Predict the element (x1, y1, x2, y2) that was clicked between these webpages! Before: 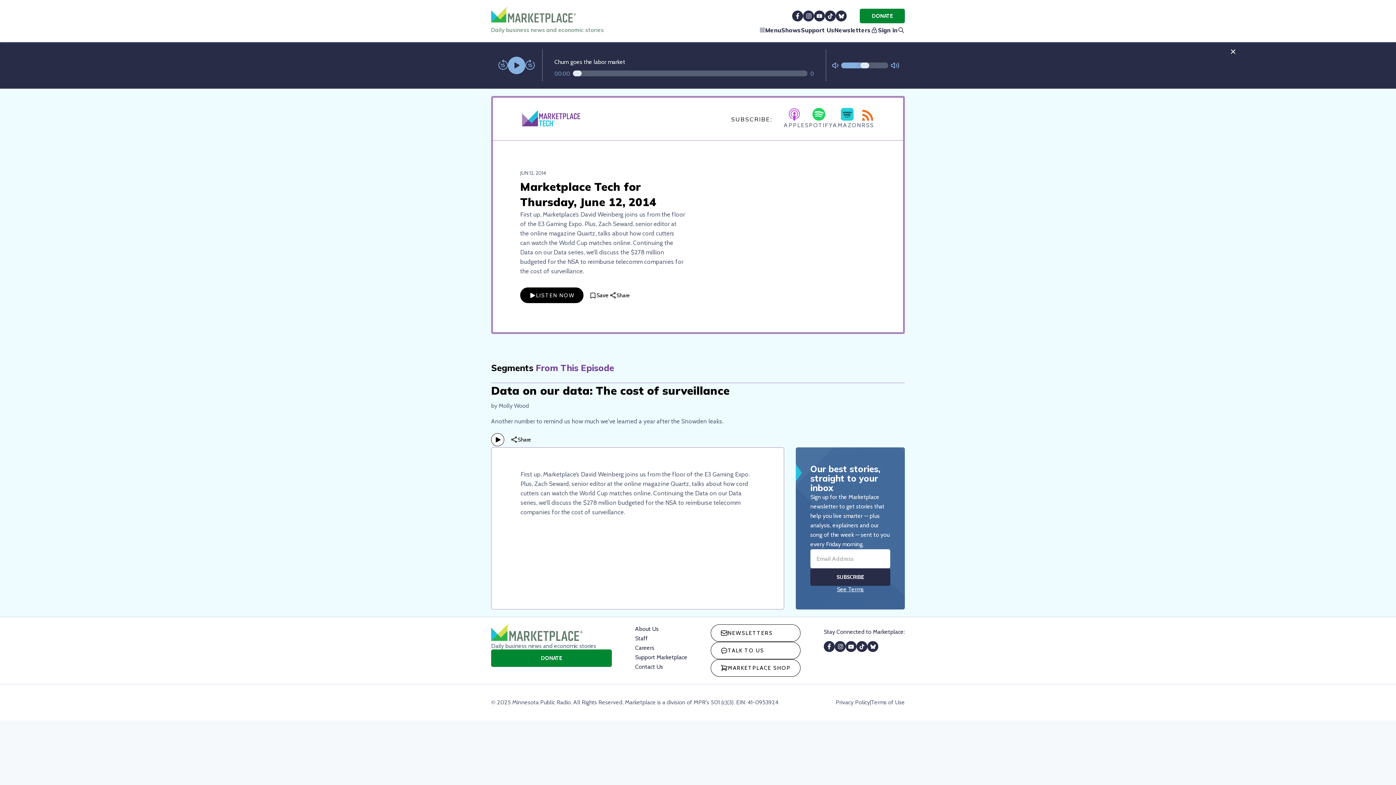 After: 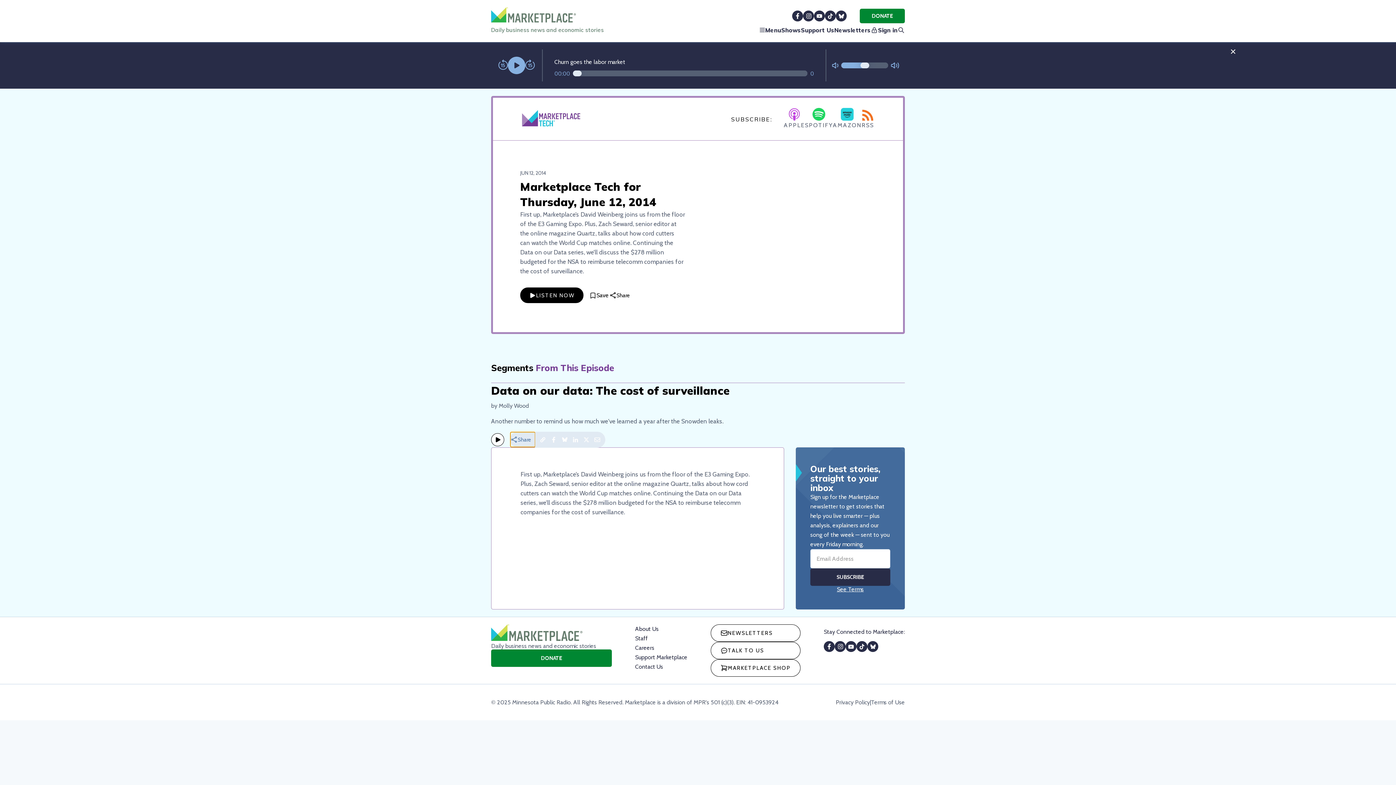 Action: label: Share bbox: (510, 444, 535, 459)